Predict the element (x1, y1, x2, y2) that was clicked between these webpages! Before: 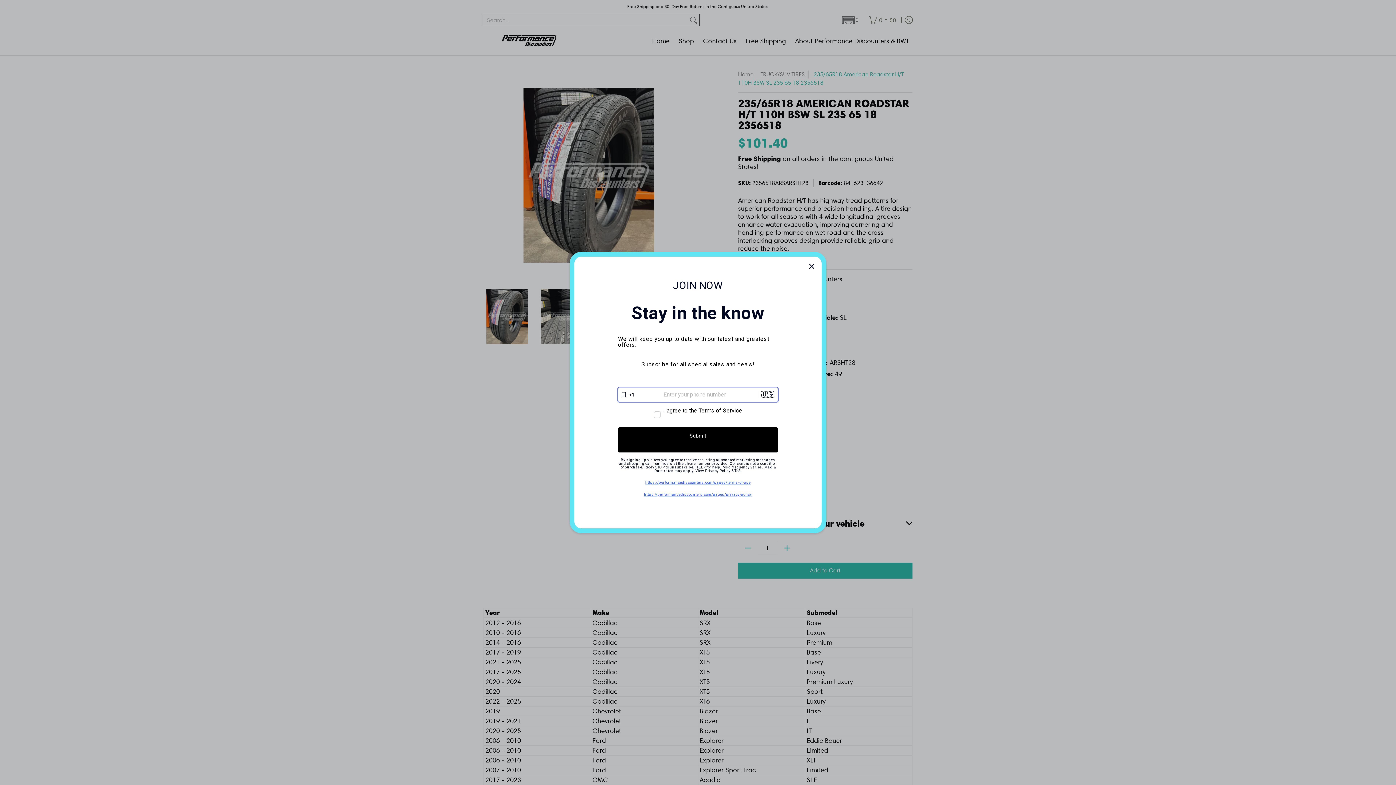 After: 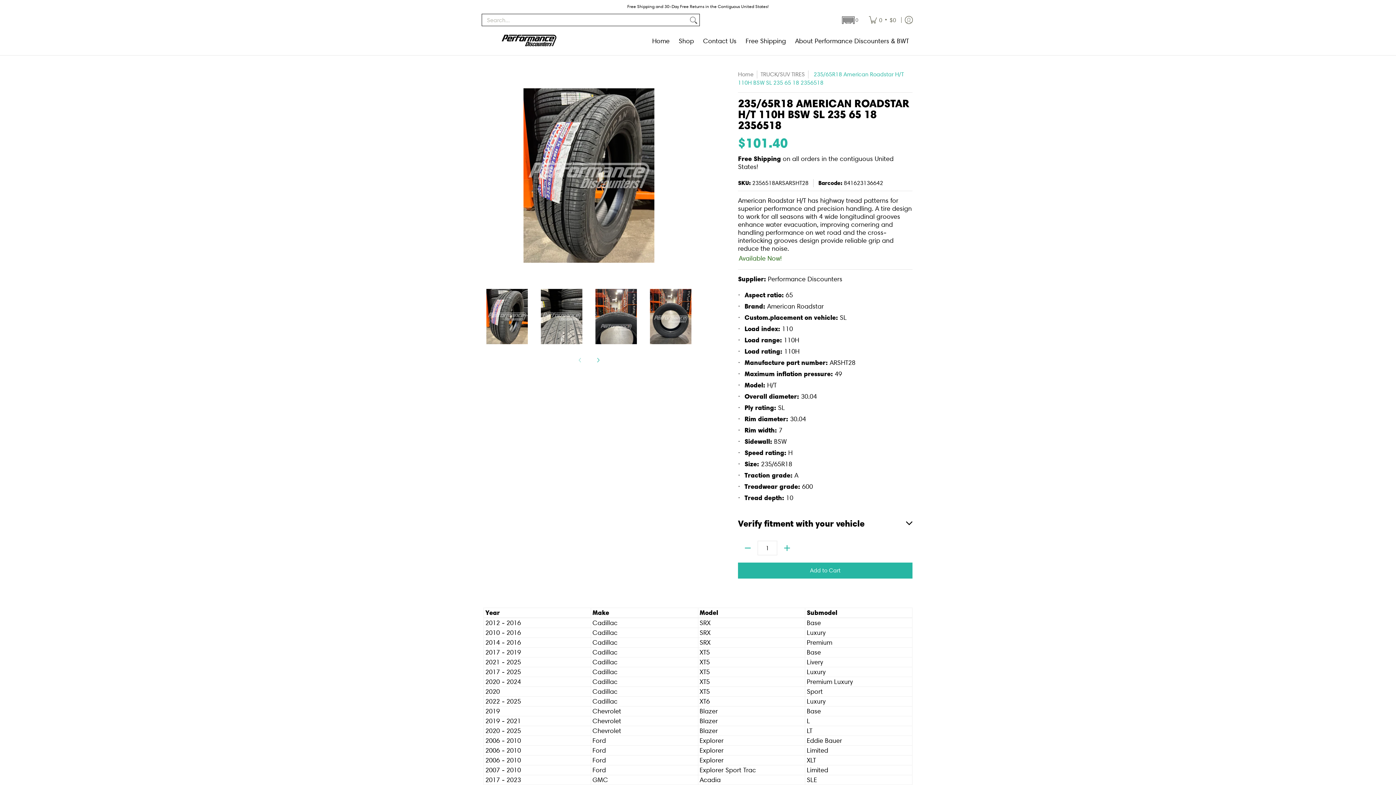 Action: label: Close bbox: (807, 280, 816, 289)